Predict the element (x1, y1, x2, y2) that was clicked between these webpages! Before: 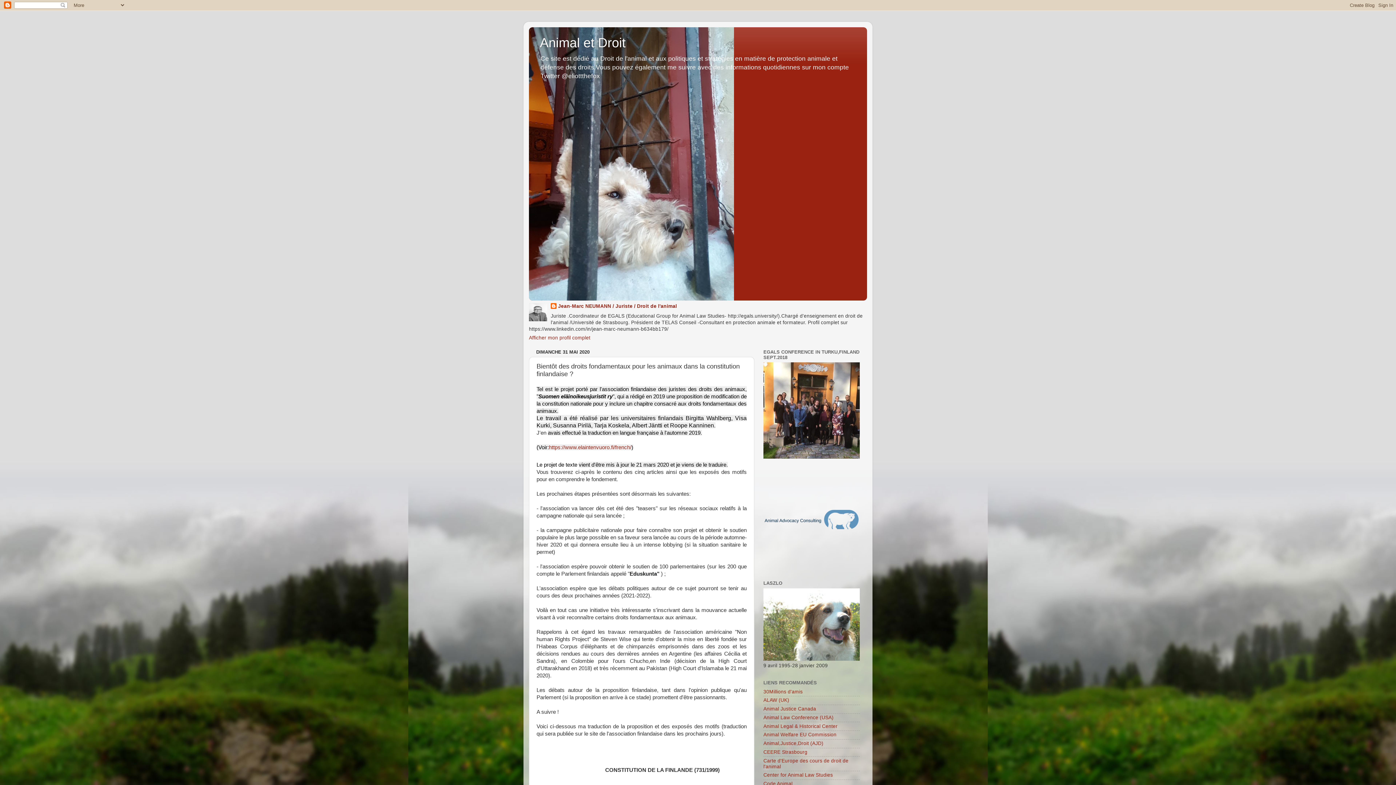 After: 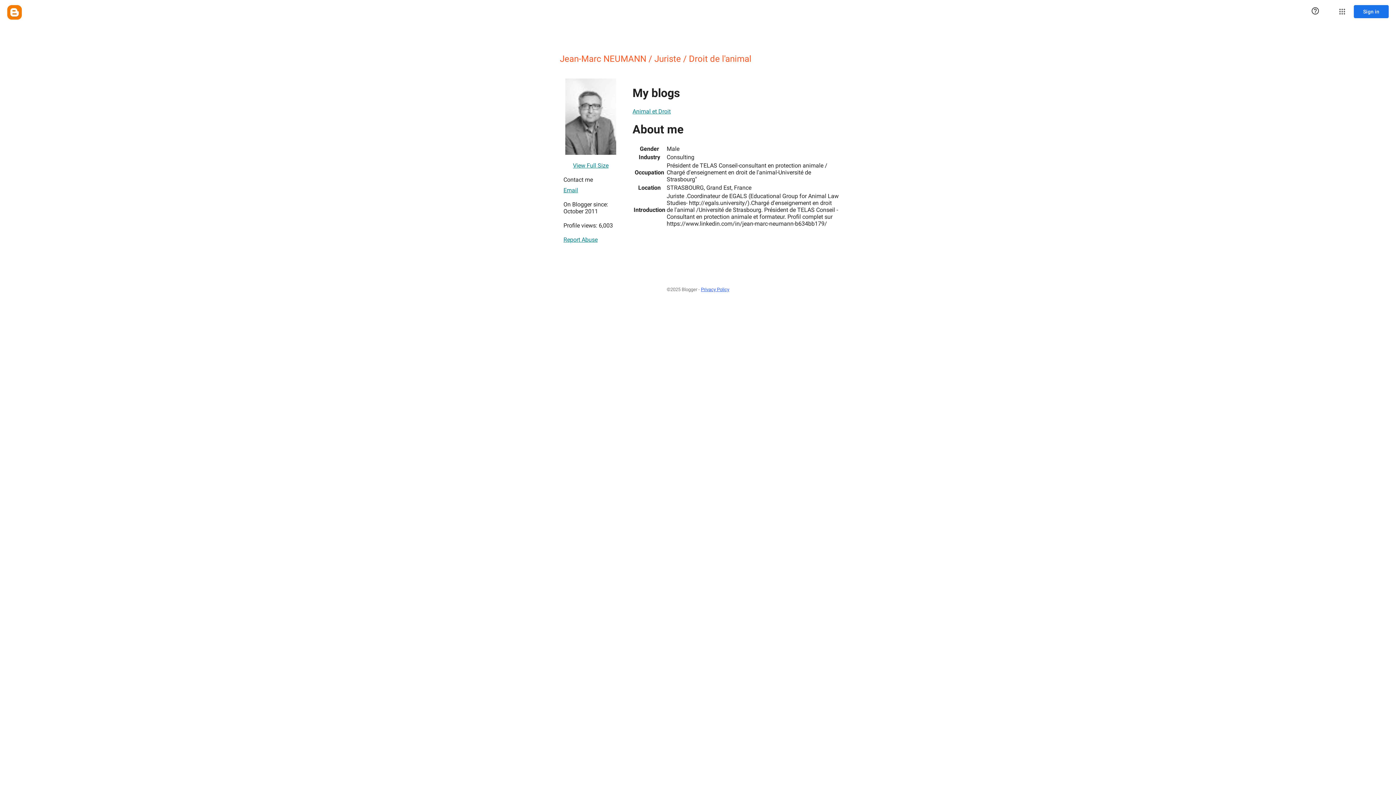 Action: bbox: (550, 303, 677, 310) label: Jean-Marc NEUMANN / Juriste / Droit de l'animal